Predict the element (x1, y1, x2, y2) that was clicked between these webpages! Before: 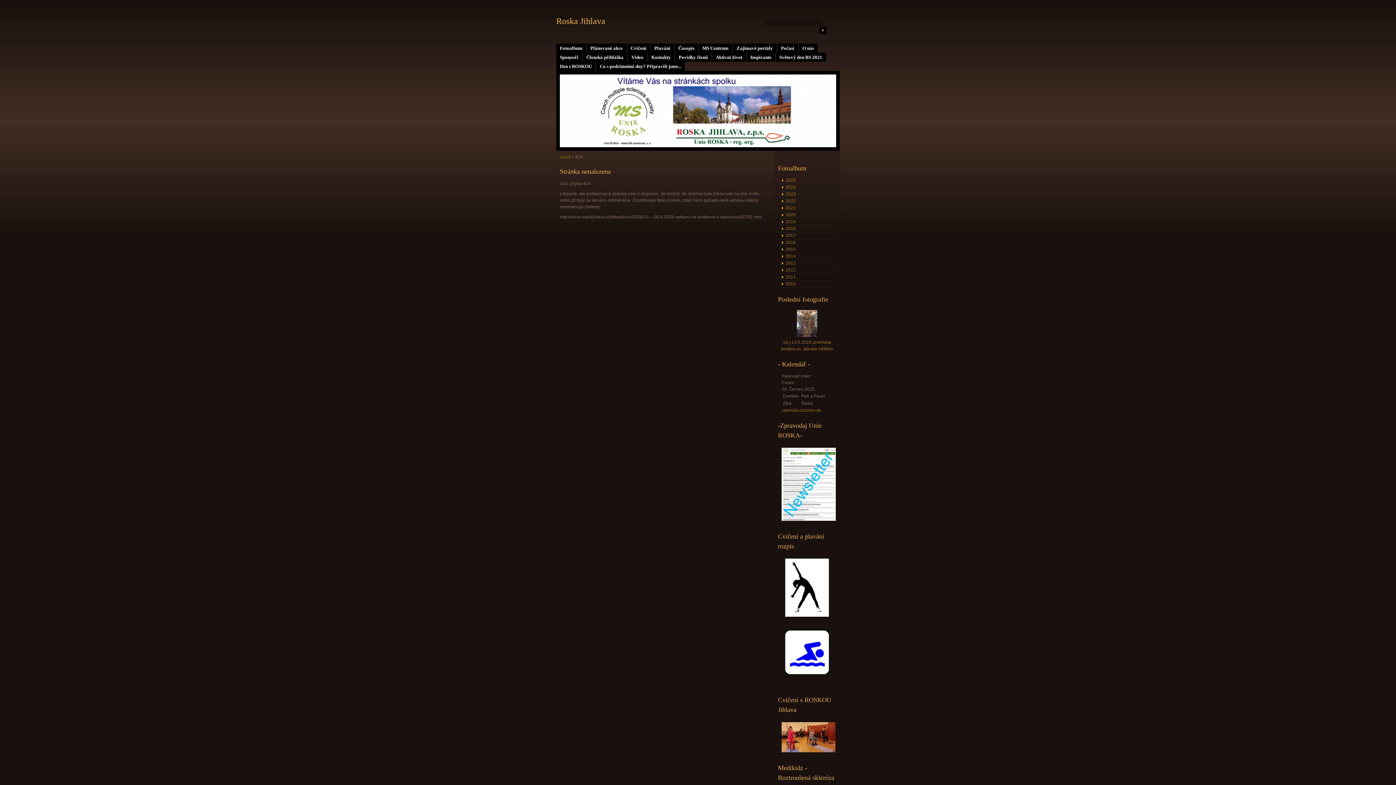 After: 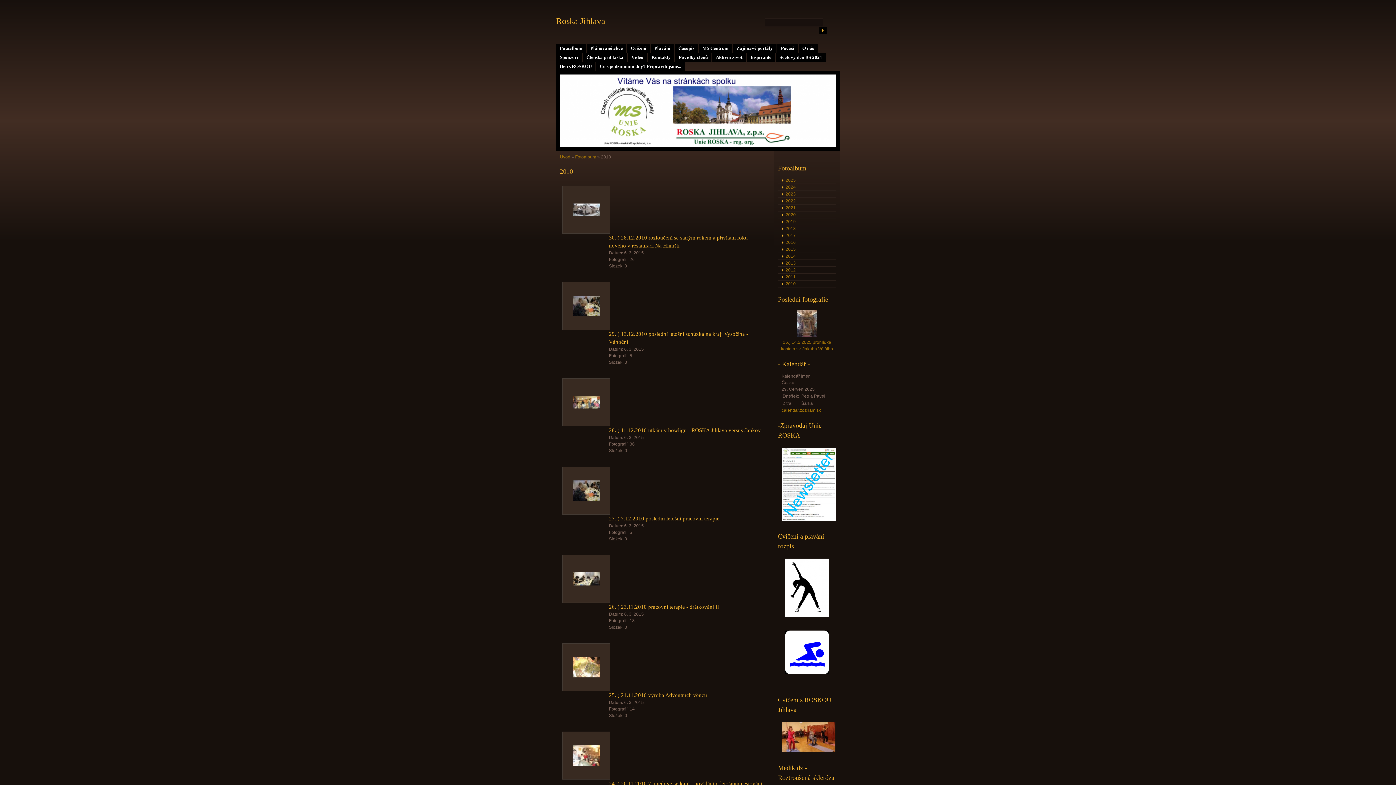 Action: label: 2010 bbox: (778, 280, 836, 287)